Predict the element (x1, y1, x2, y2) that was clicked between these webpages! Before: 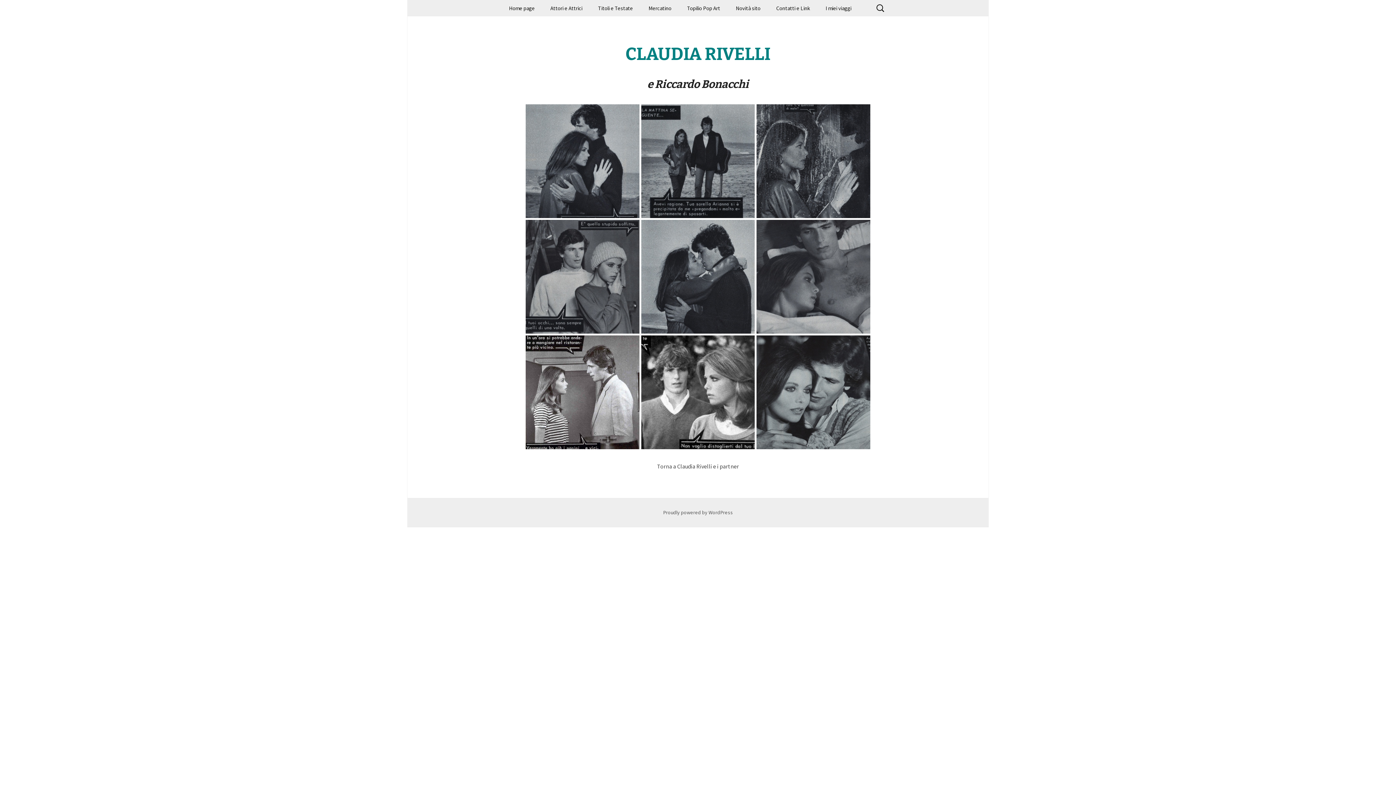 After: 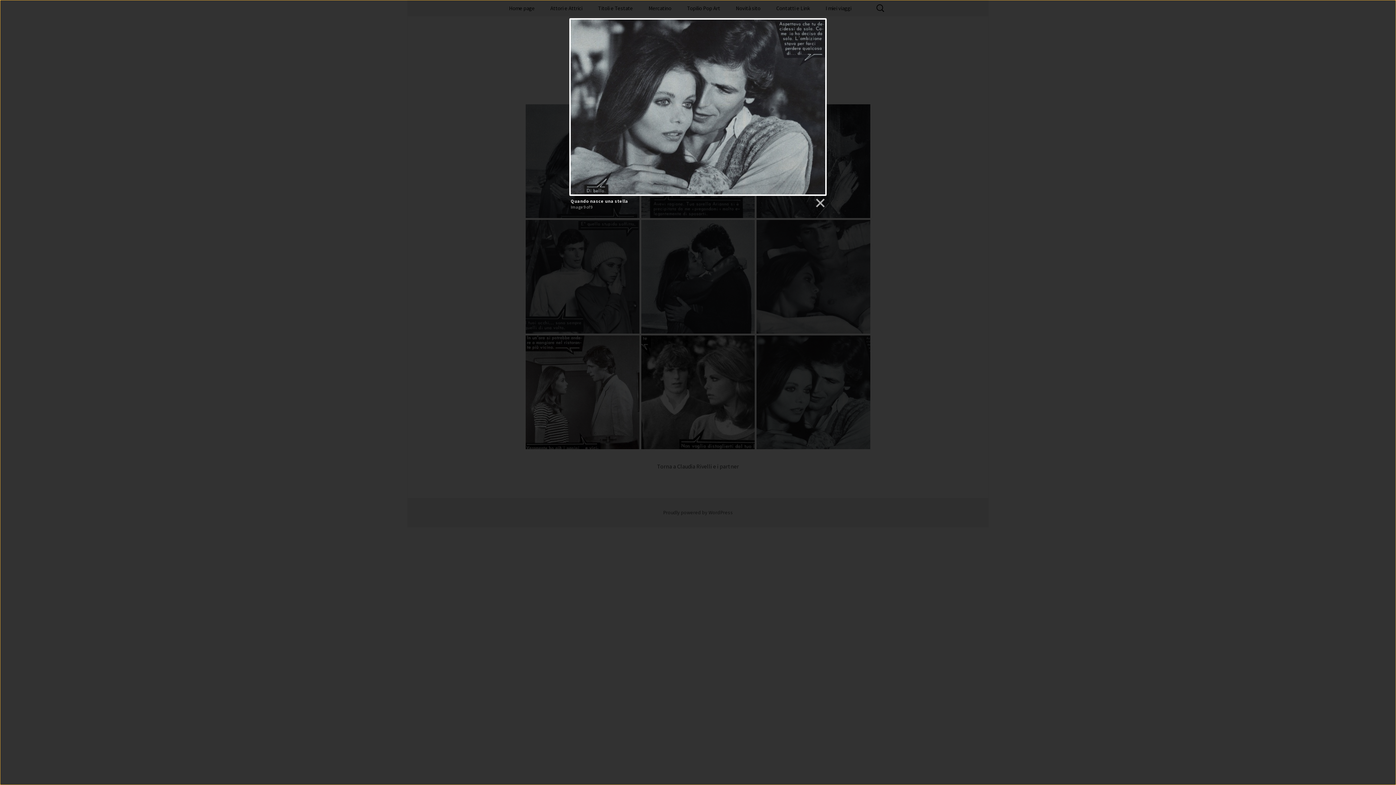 Action: bbox: (756, 335, 870, 449)